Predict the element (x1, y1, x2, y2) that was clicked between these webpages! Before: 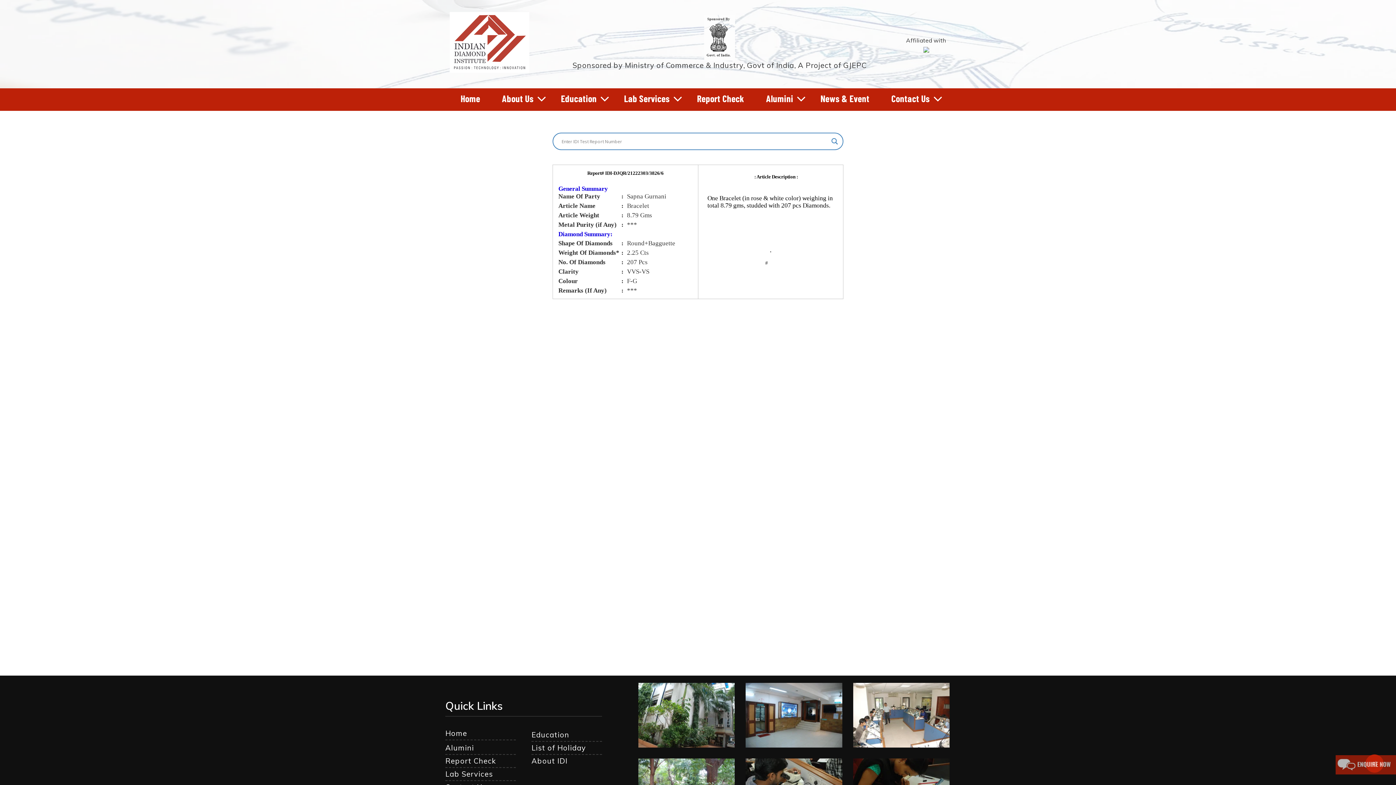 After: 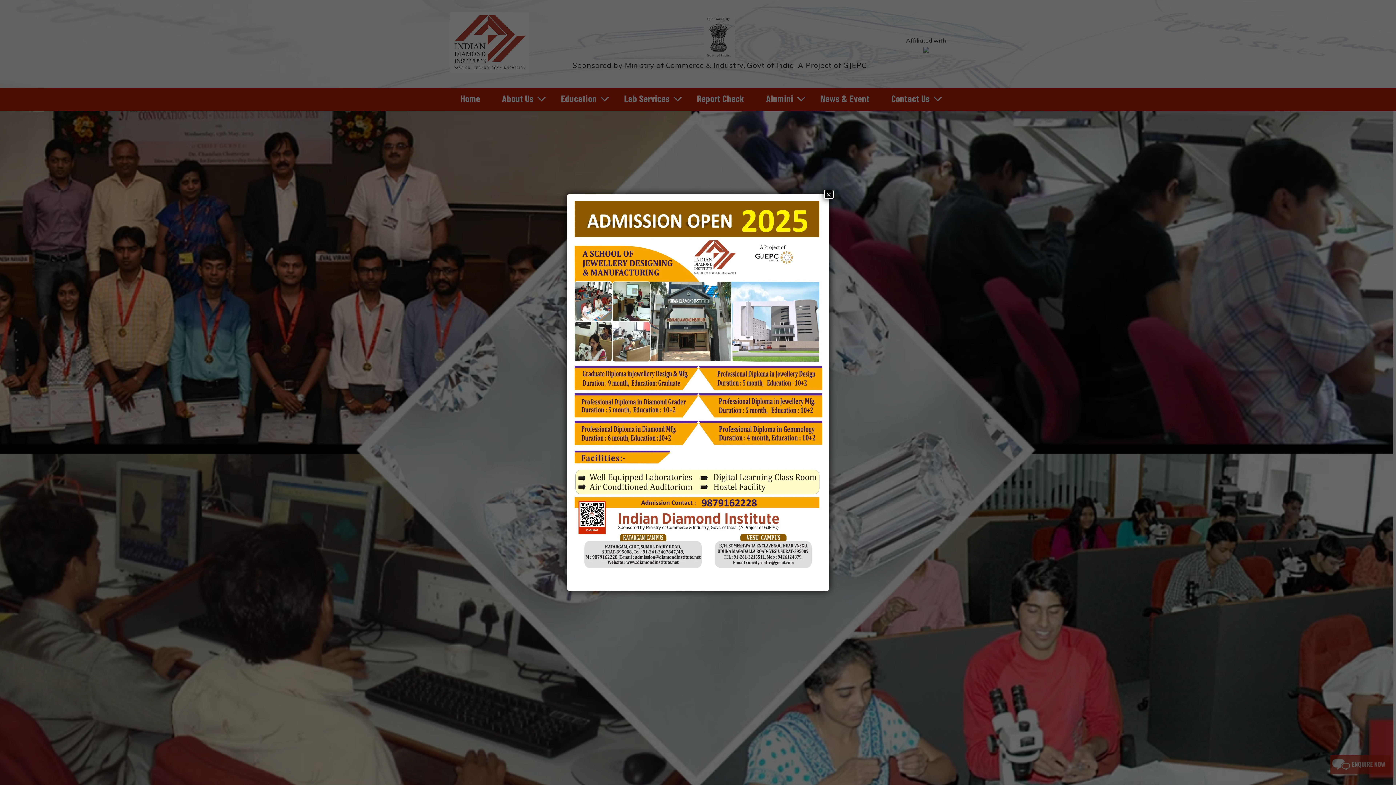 Action: bbox: (449, 12, 529, 72)